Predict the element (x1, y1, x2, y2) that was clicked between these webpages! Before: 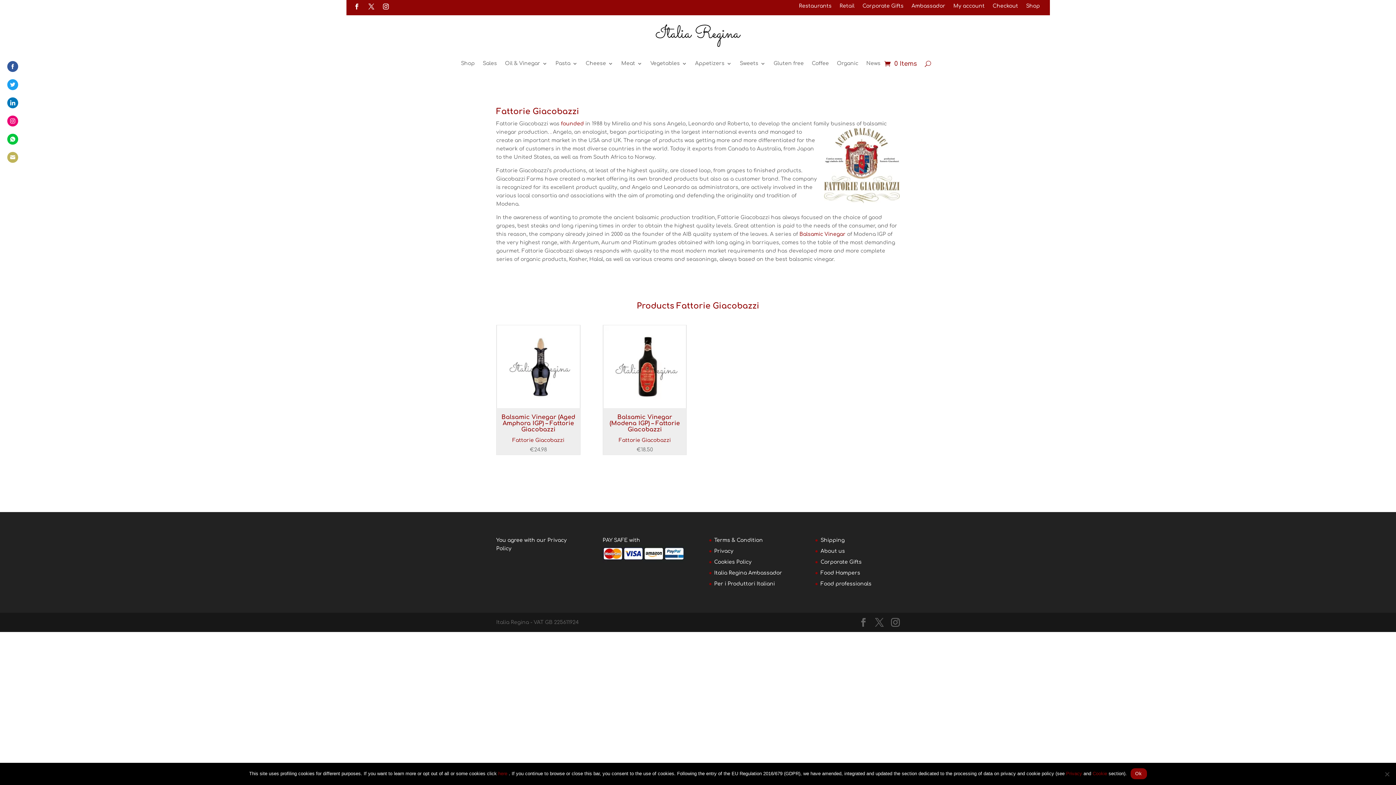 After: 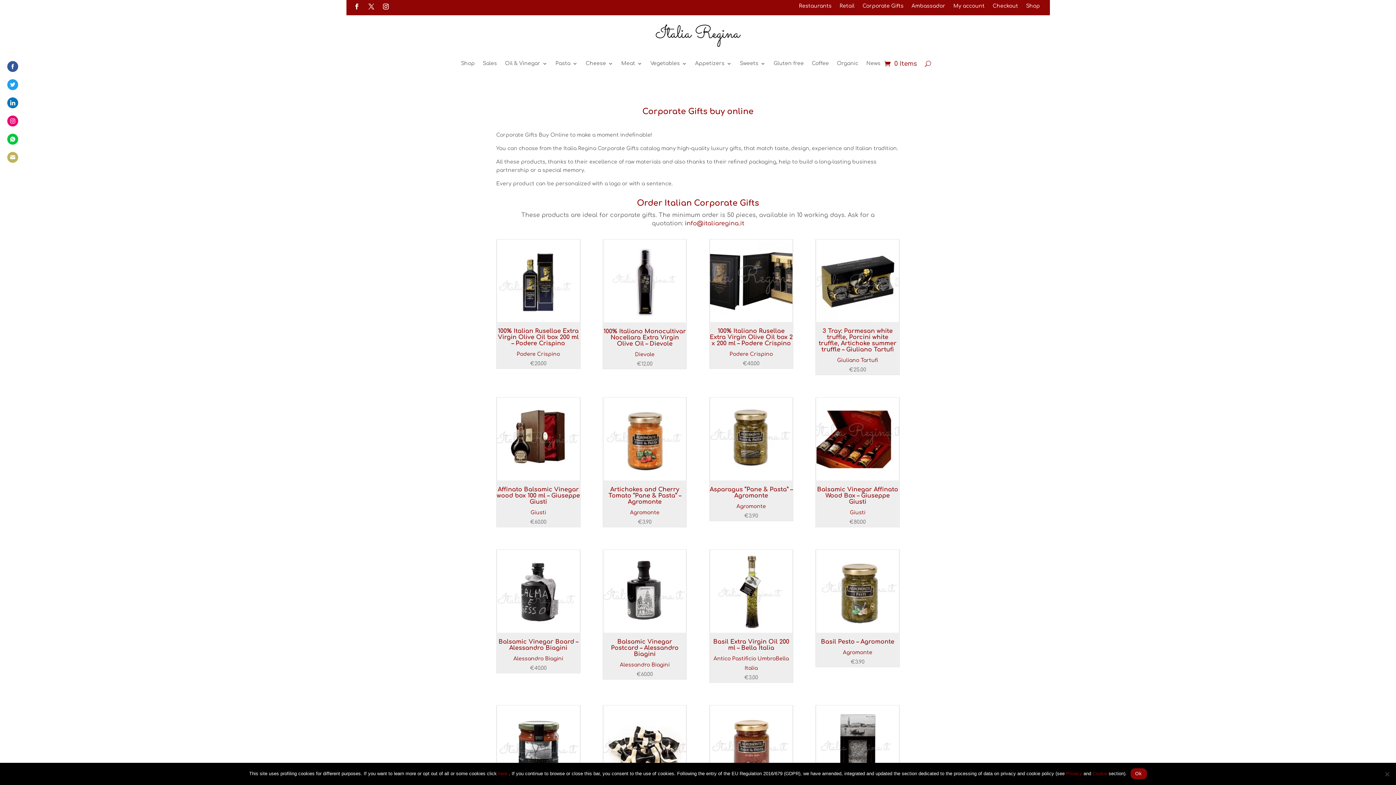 Action: bbox: (820, 559, 861, 565) label: Corporate Gifts